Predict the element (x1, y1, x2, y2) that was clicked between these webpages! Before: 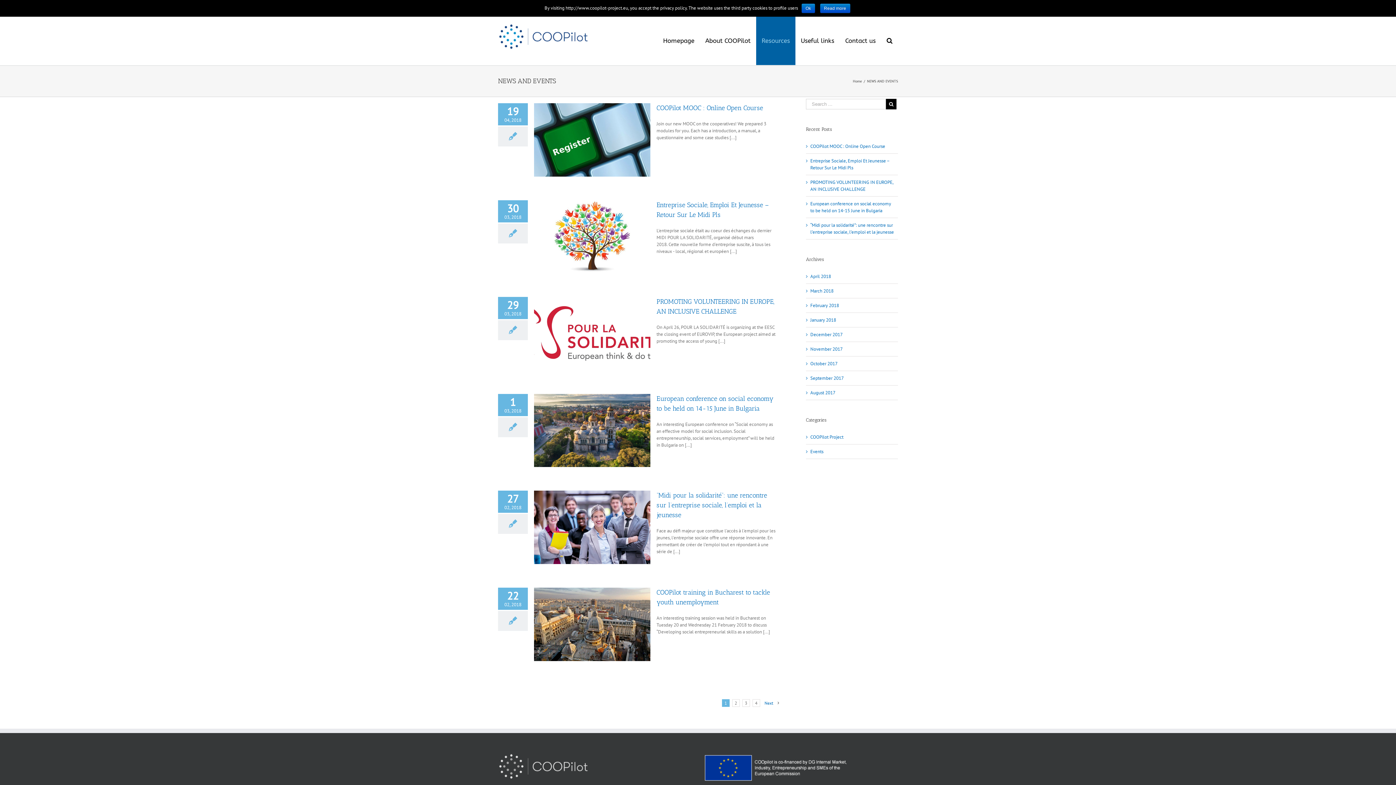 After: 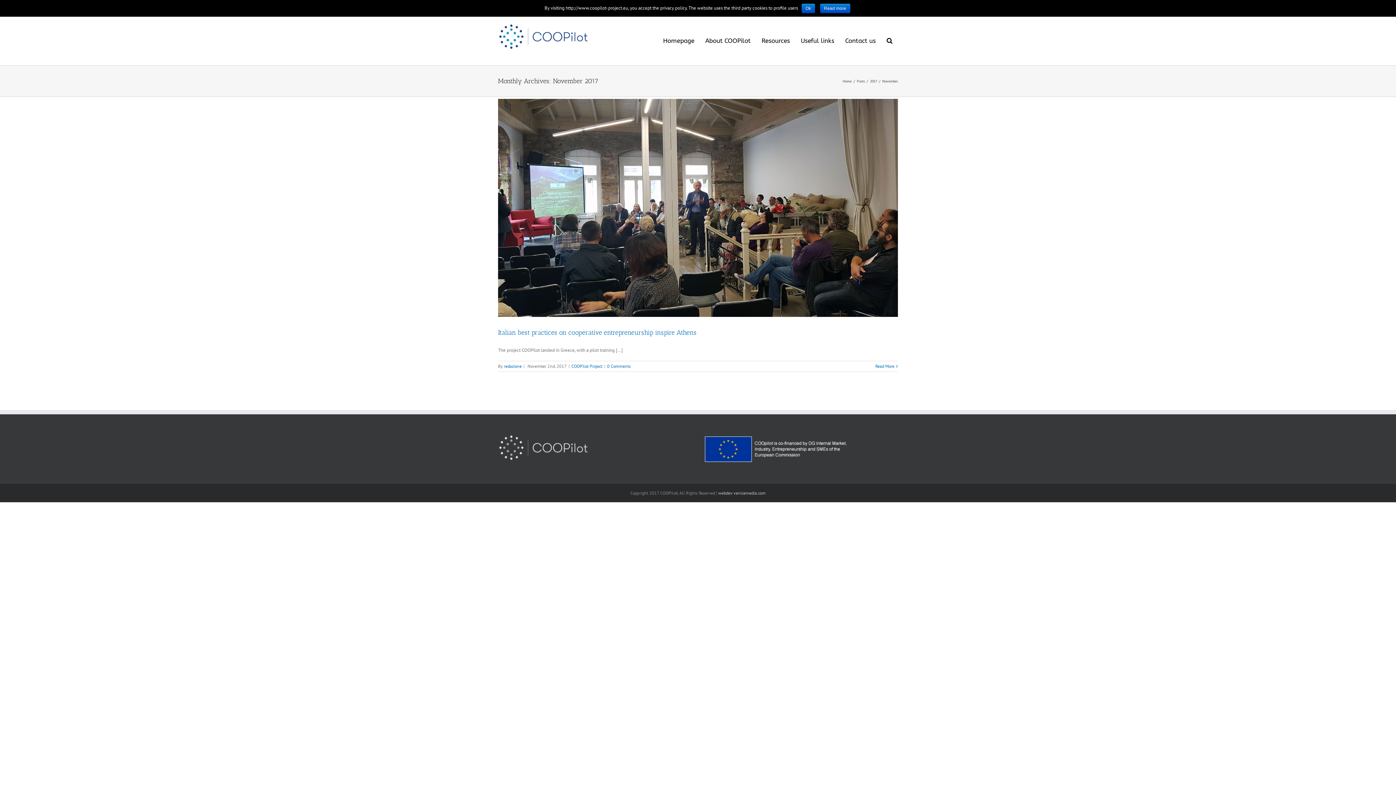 Action: label: November 2017 bbox: (810, 346, 842, 352)